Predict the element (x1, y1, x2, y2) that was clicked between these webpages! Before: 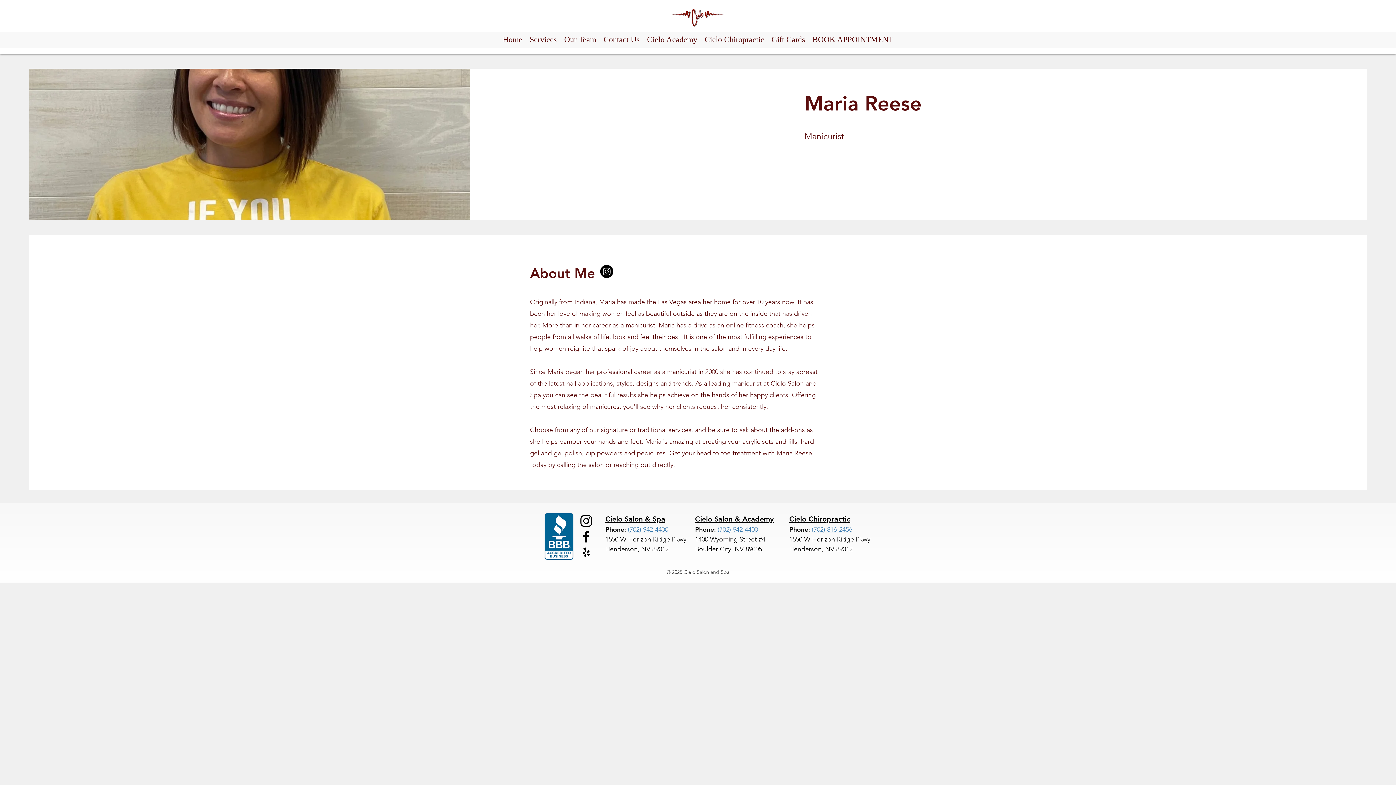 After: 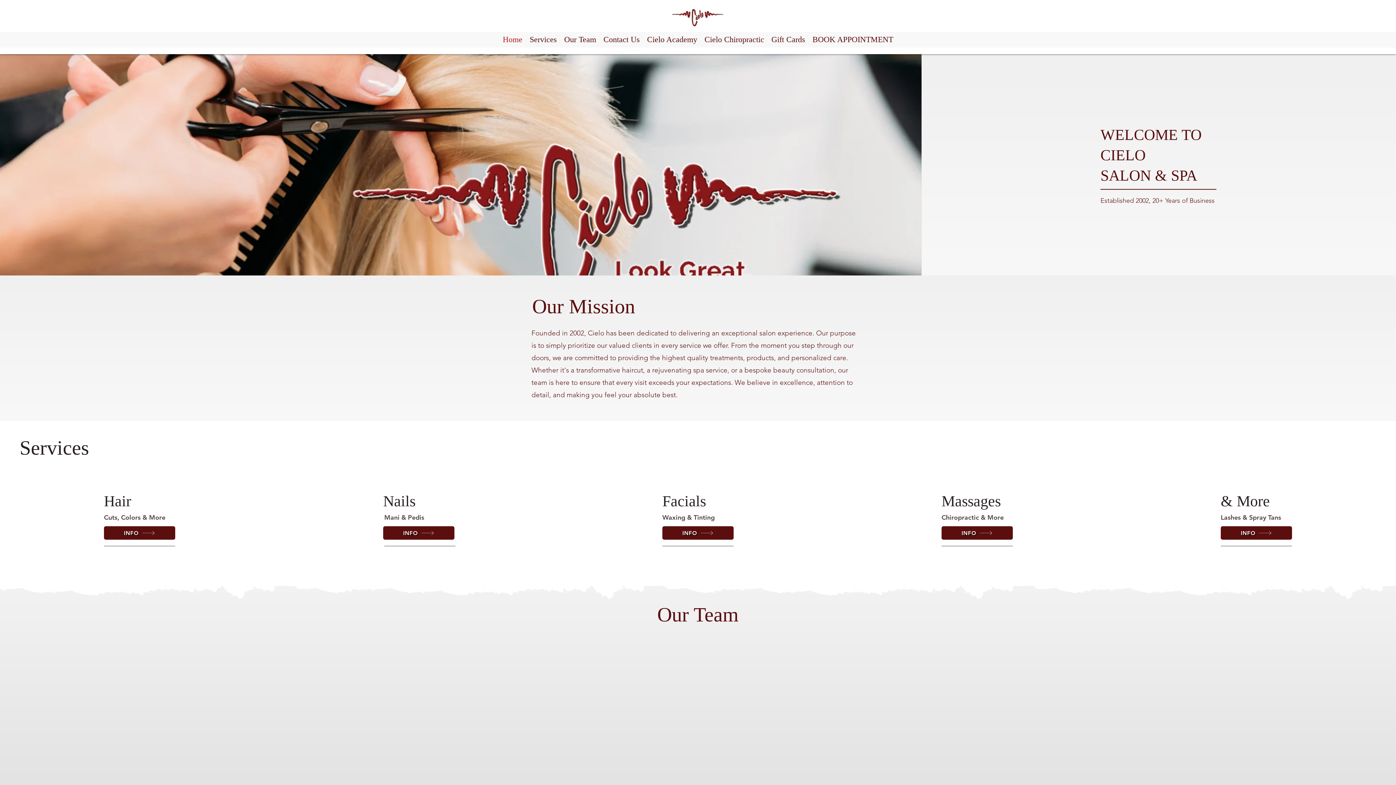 Action: bbox: (520, 9, 874, 26)